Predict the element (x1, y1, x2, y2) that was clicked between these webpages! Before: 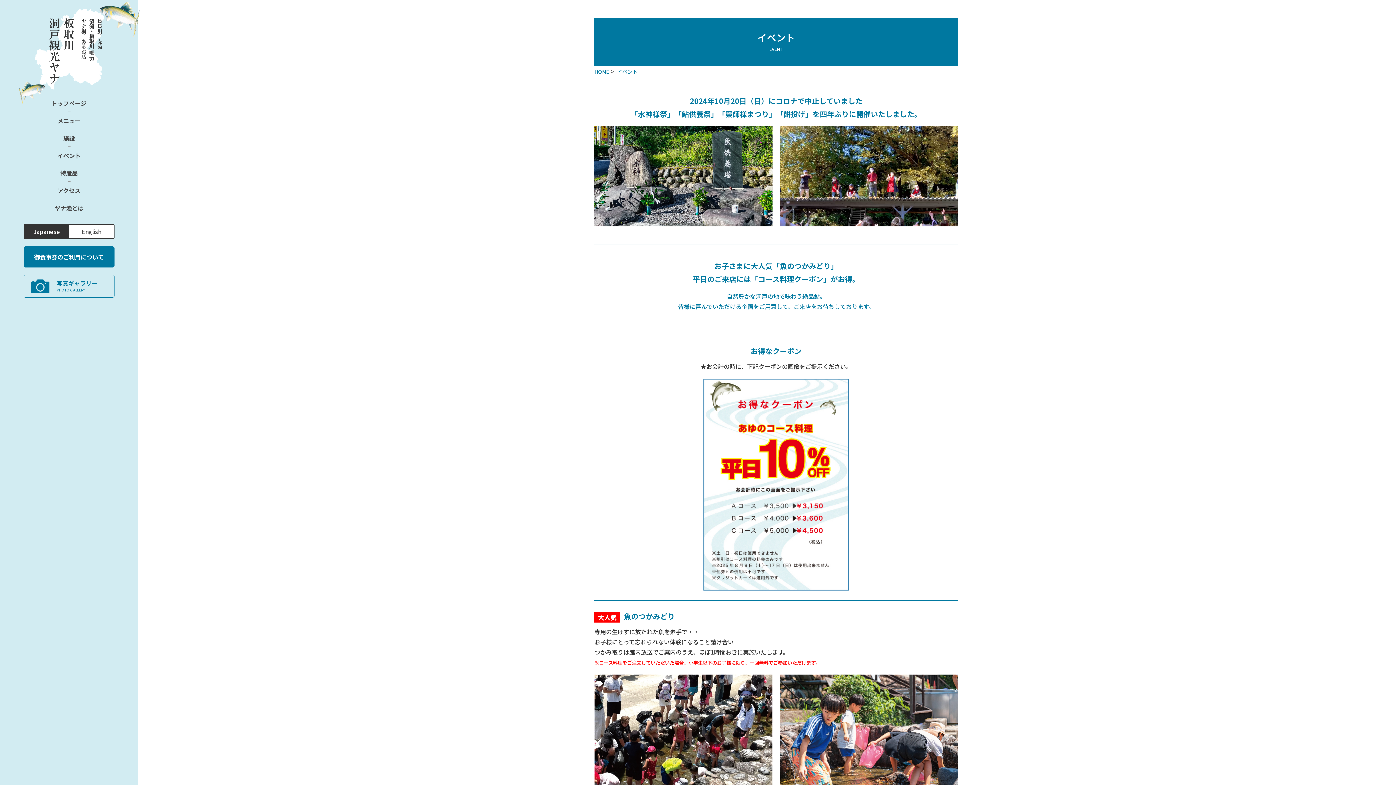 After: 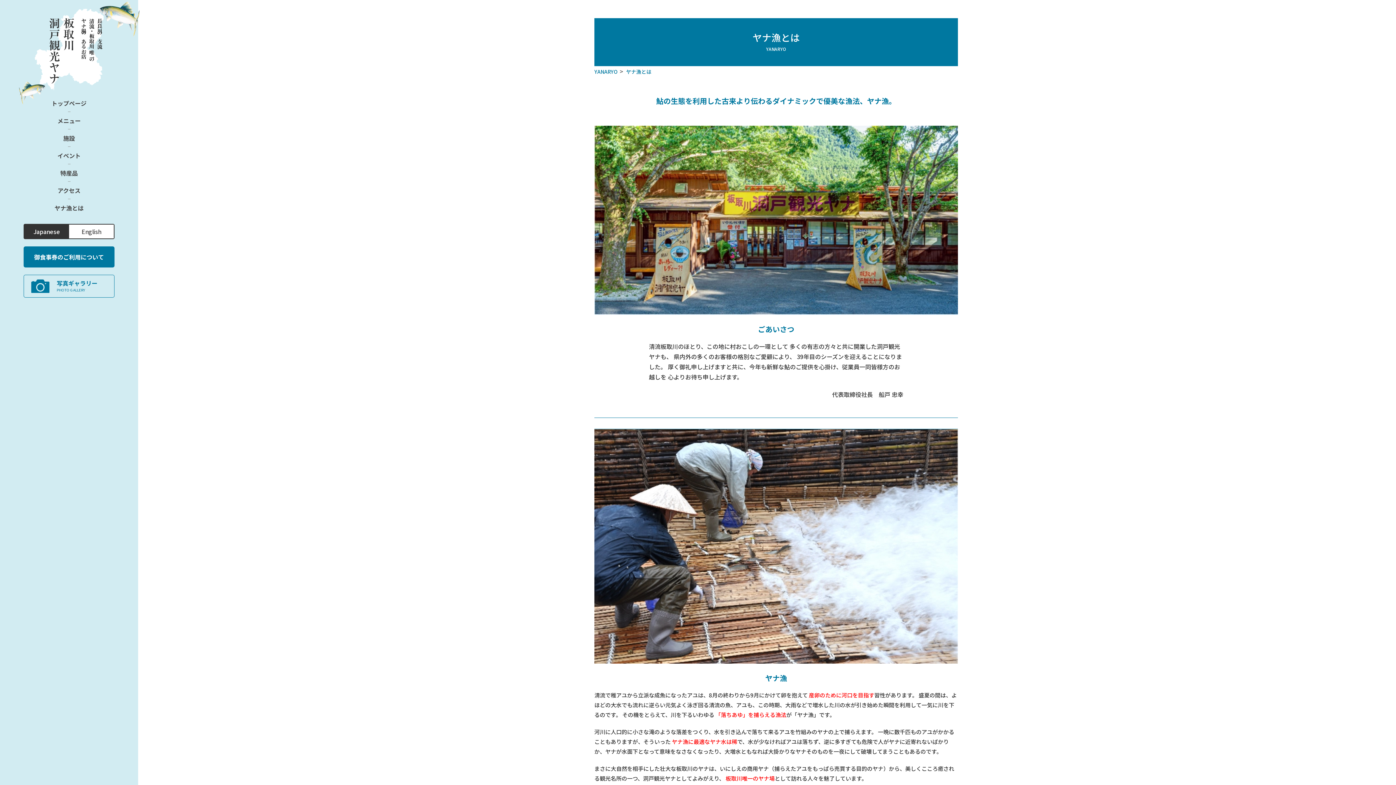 Action: bbox: (54, 203, 83, 212) label: ヤナ漁とは